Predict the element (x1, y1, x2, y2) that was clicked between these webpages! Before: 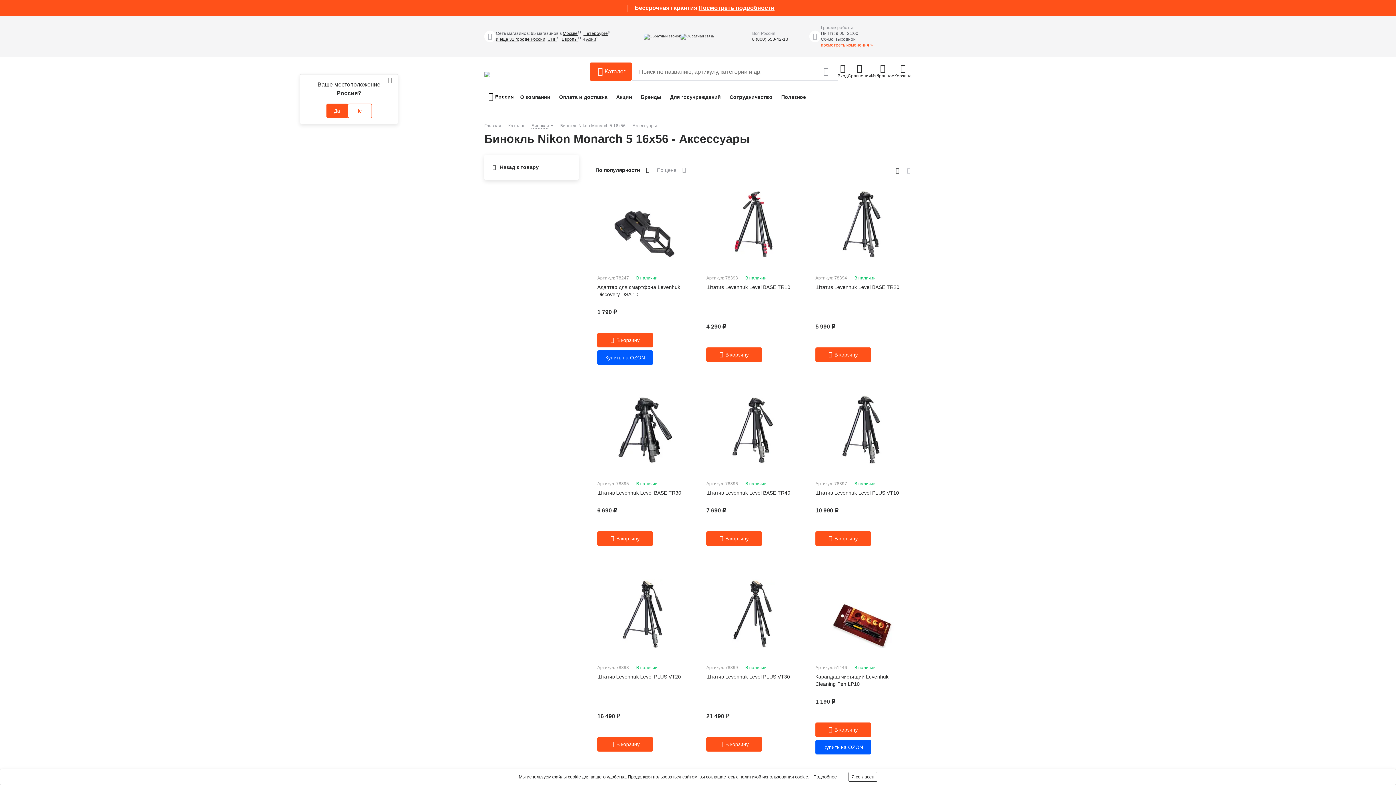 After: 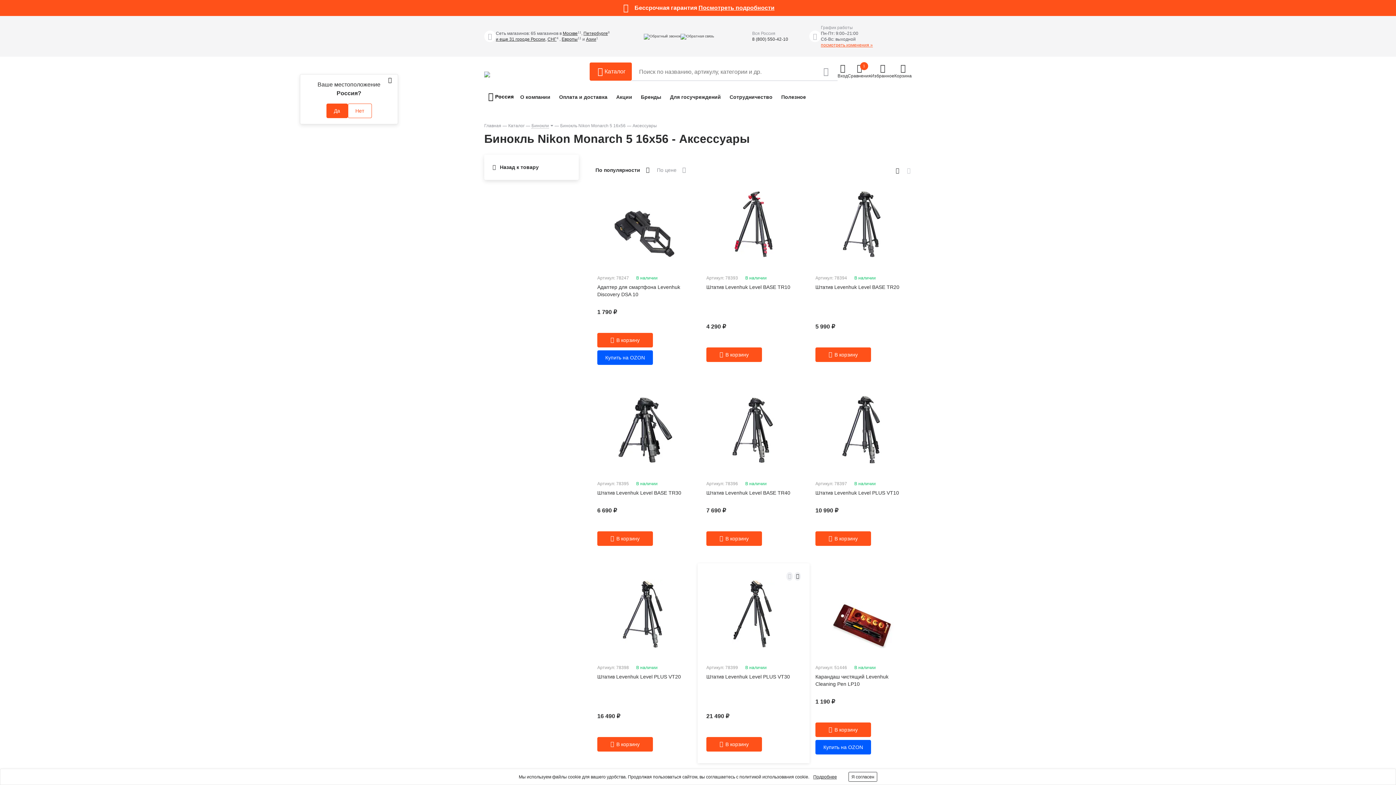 Action: bbox: (794, 572, 801, 581)